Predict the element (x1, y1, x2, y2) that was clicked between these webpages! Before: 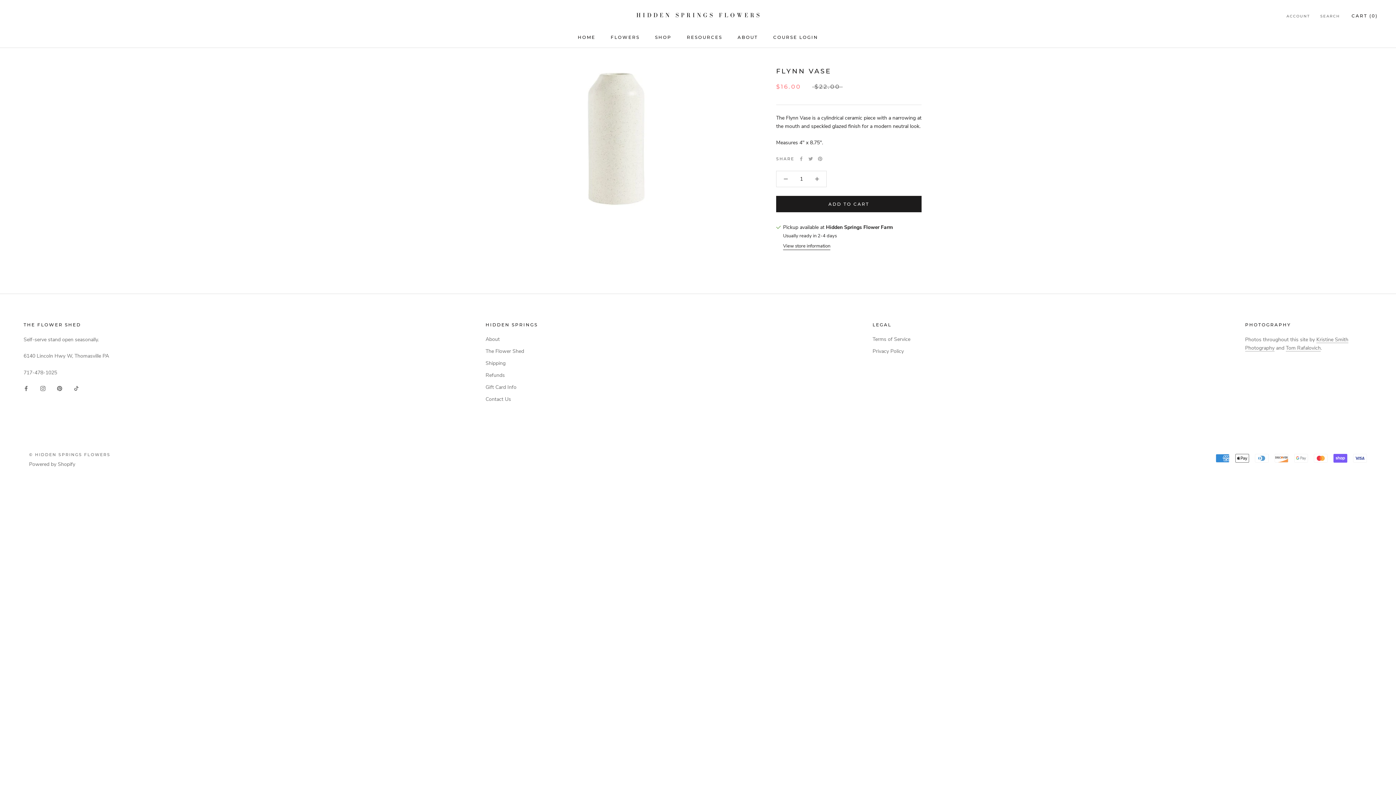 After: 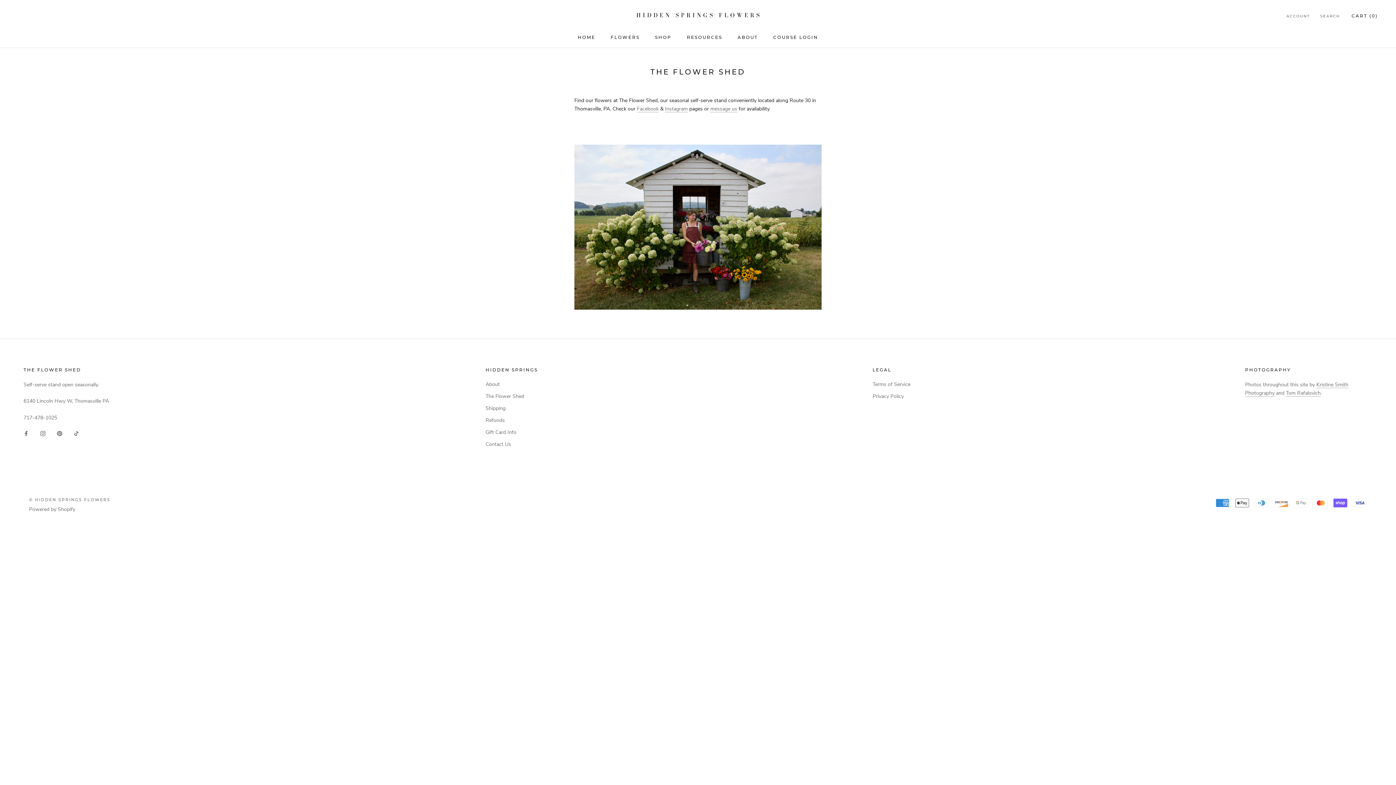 Action: bbox: (485, 347, 537, 355) label: The Flower Shed